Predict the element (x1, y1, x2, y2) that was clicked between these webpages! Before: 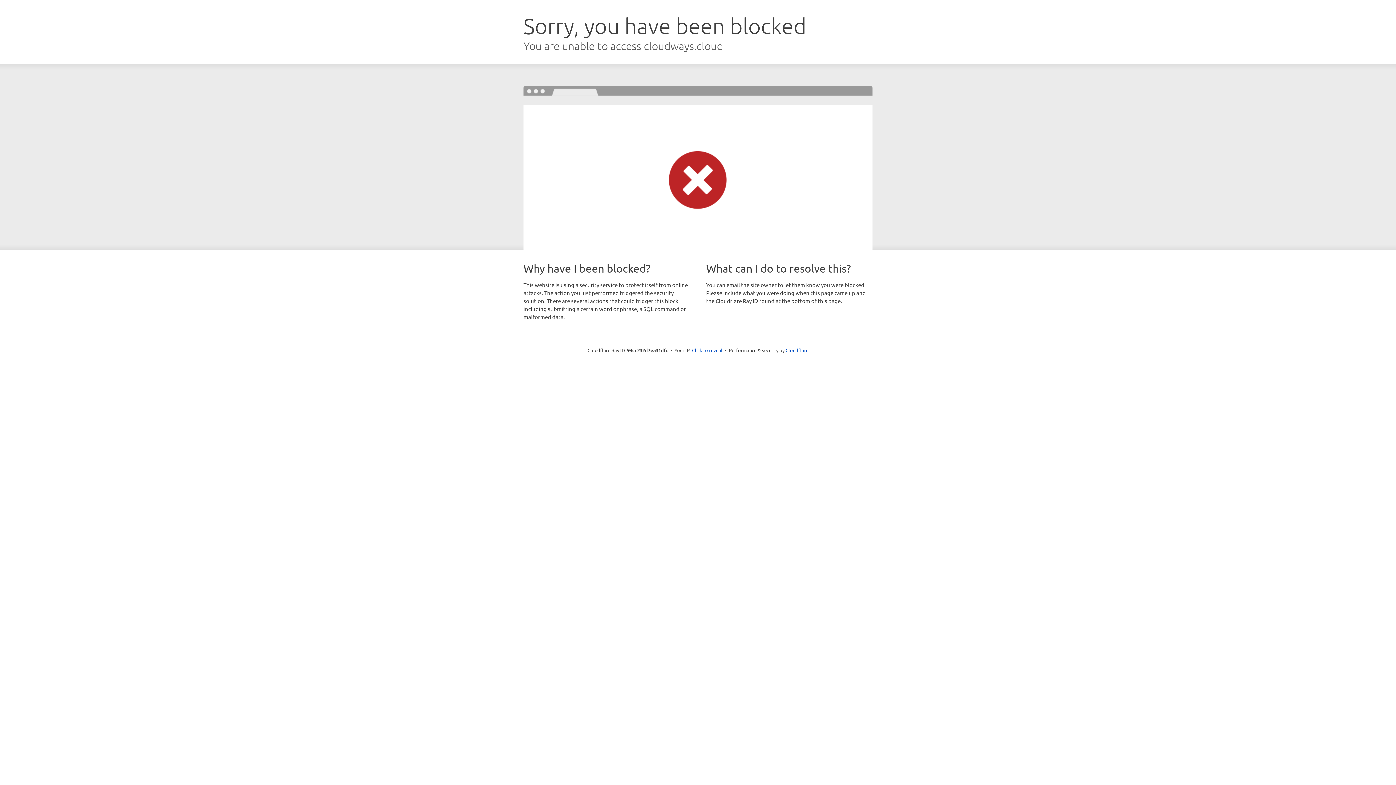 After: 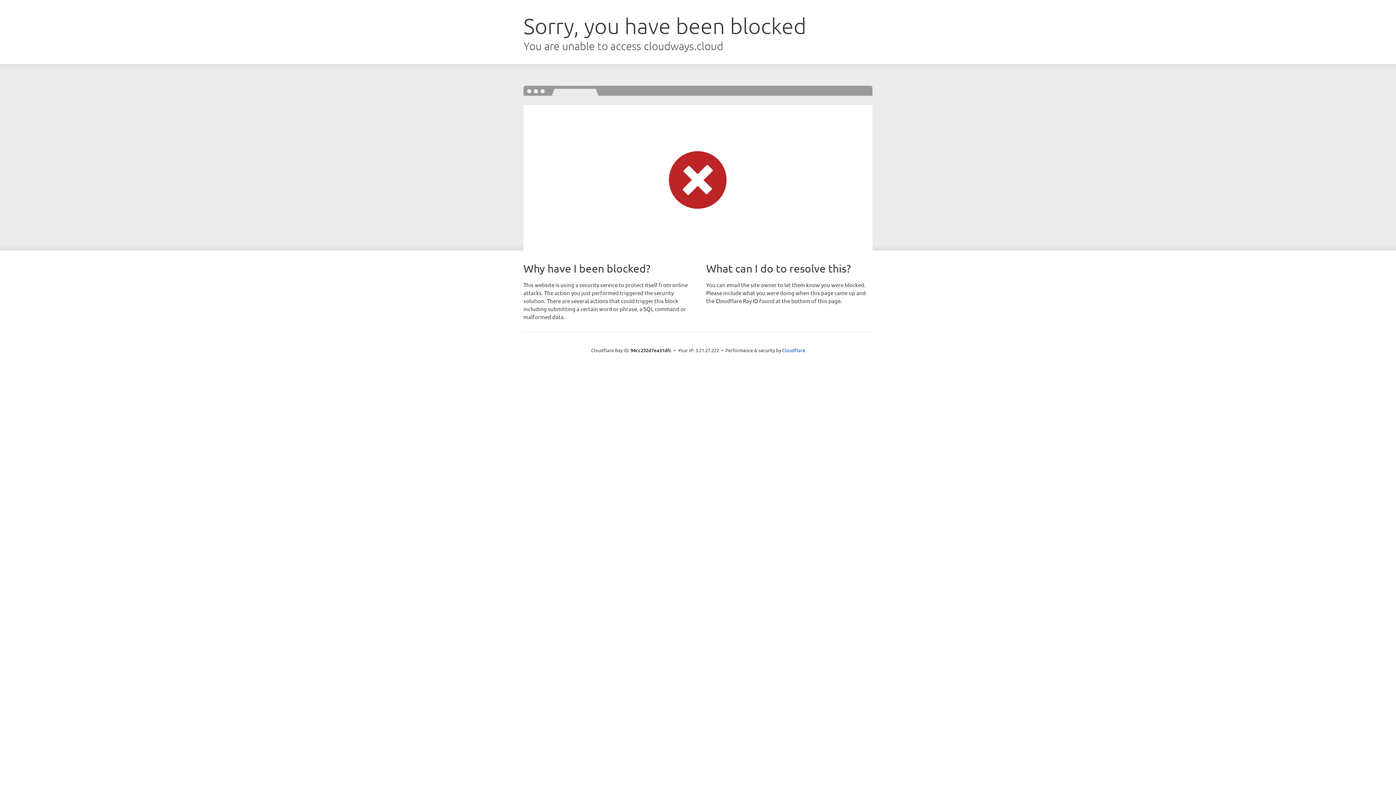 Action: bbox: (692, 346, 722, 353) label: Click to reveal